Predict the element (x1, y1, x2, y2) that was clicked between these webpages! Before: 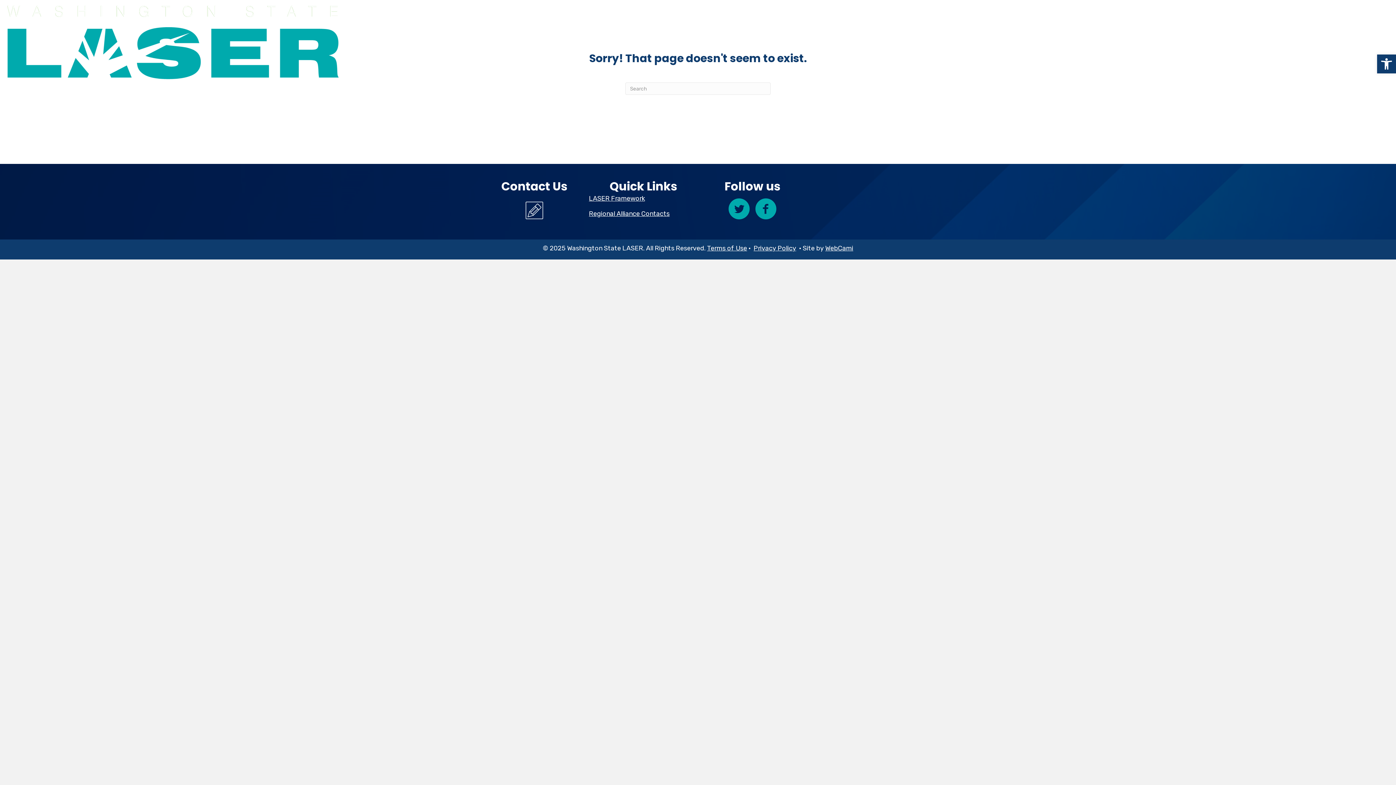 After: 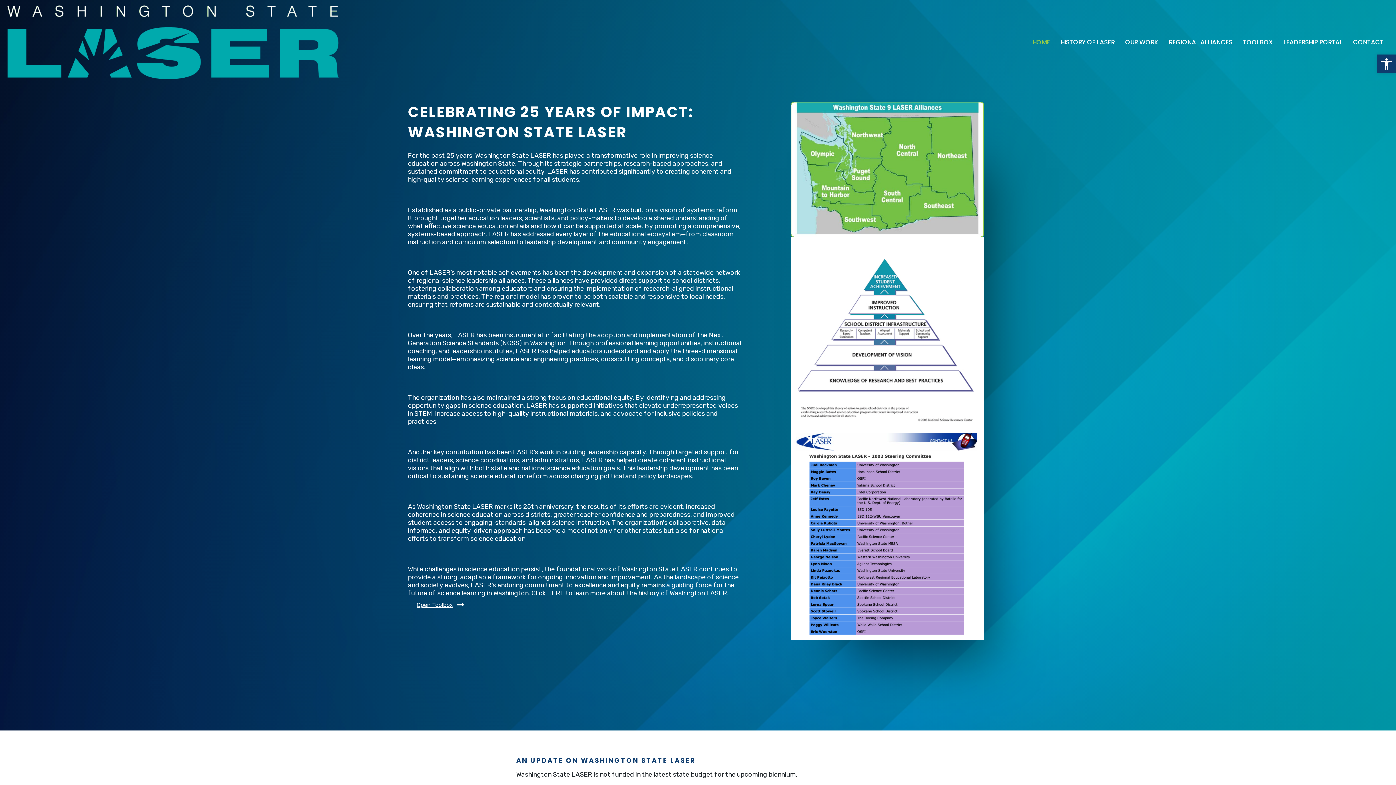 Action: bbox: (1027, 34, 1055, 50) label: HOME